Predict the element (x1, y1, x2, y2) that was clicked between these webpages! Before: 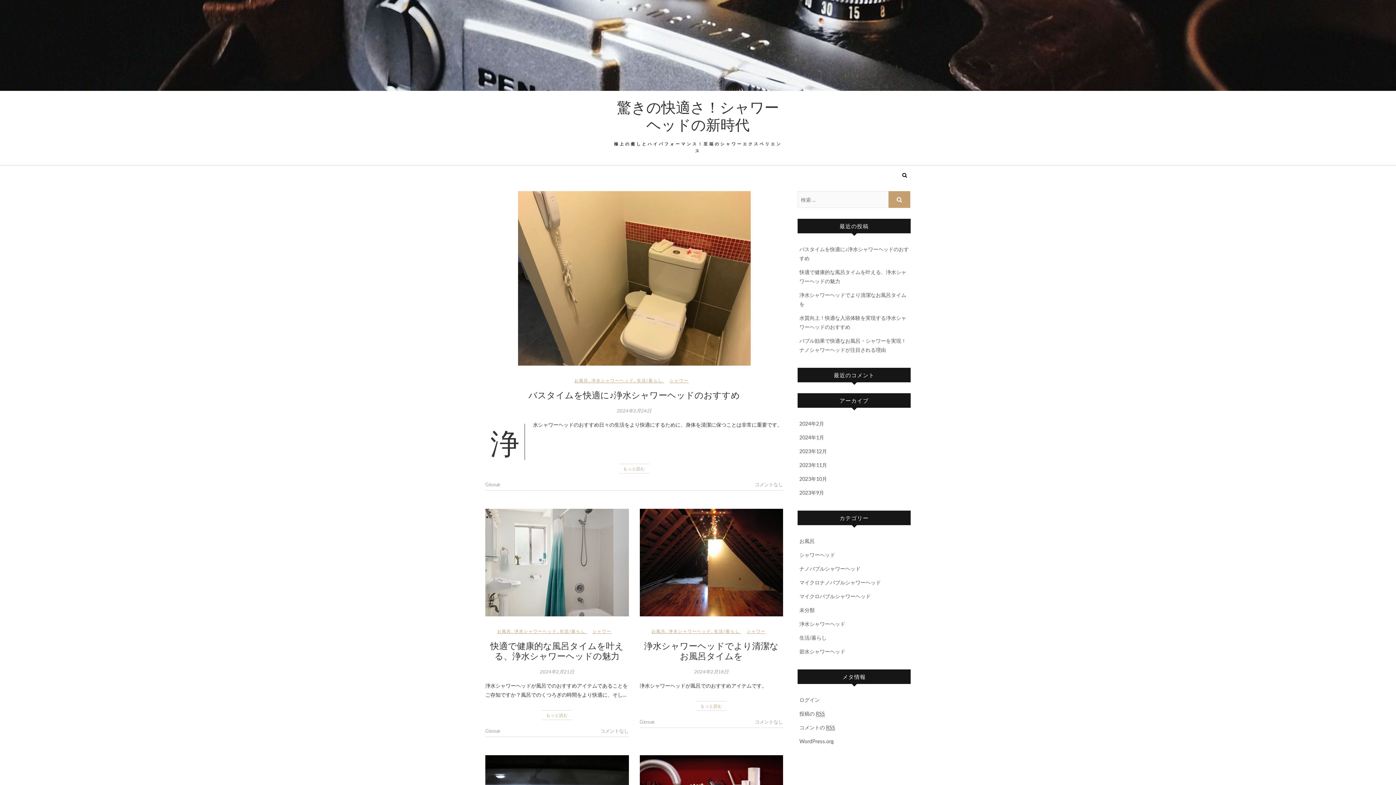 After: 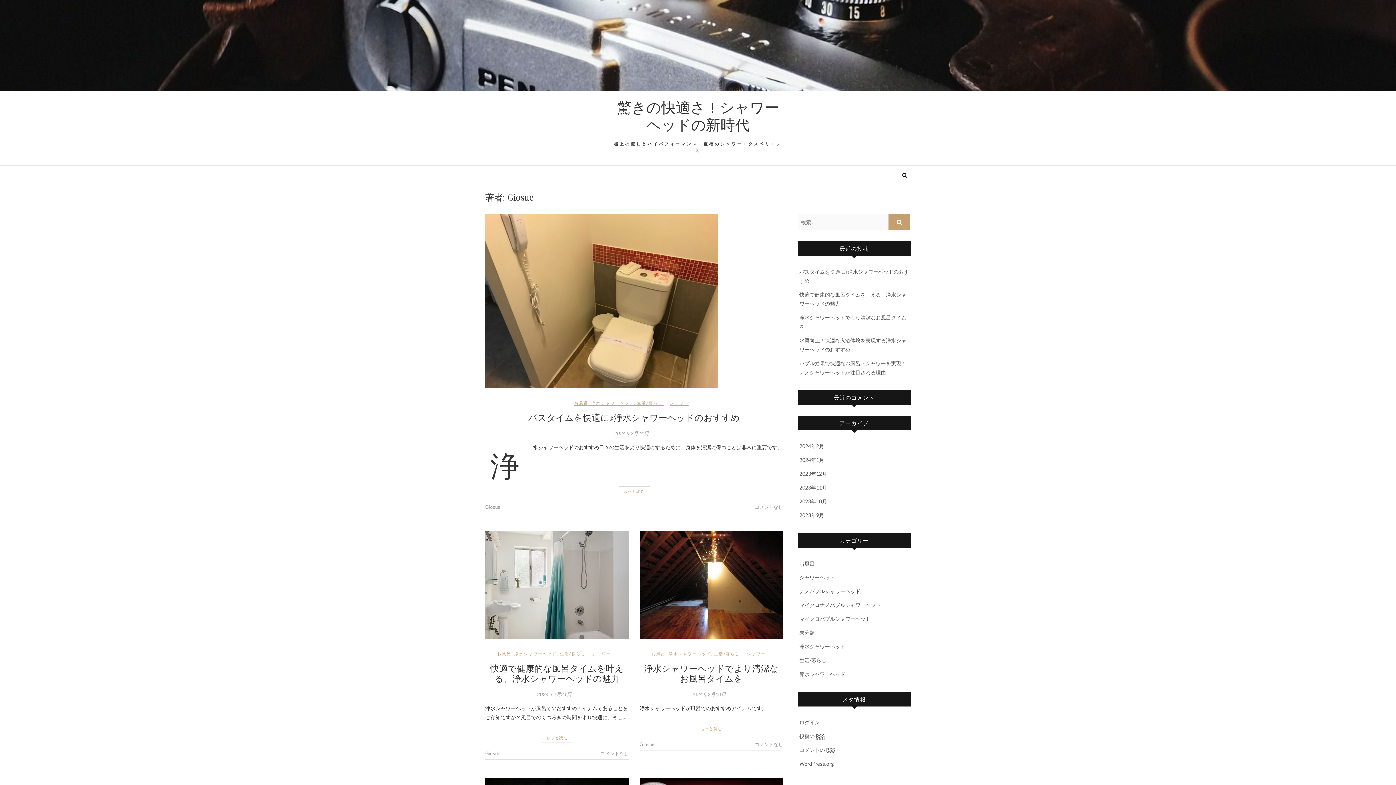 Action: bbox: (485, 481, 500, 487) label: Giosue